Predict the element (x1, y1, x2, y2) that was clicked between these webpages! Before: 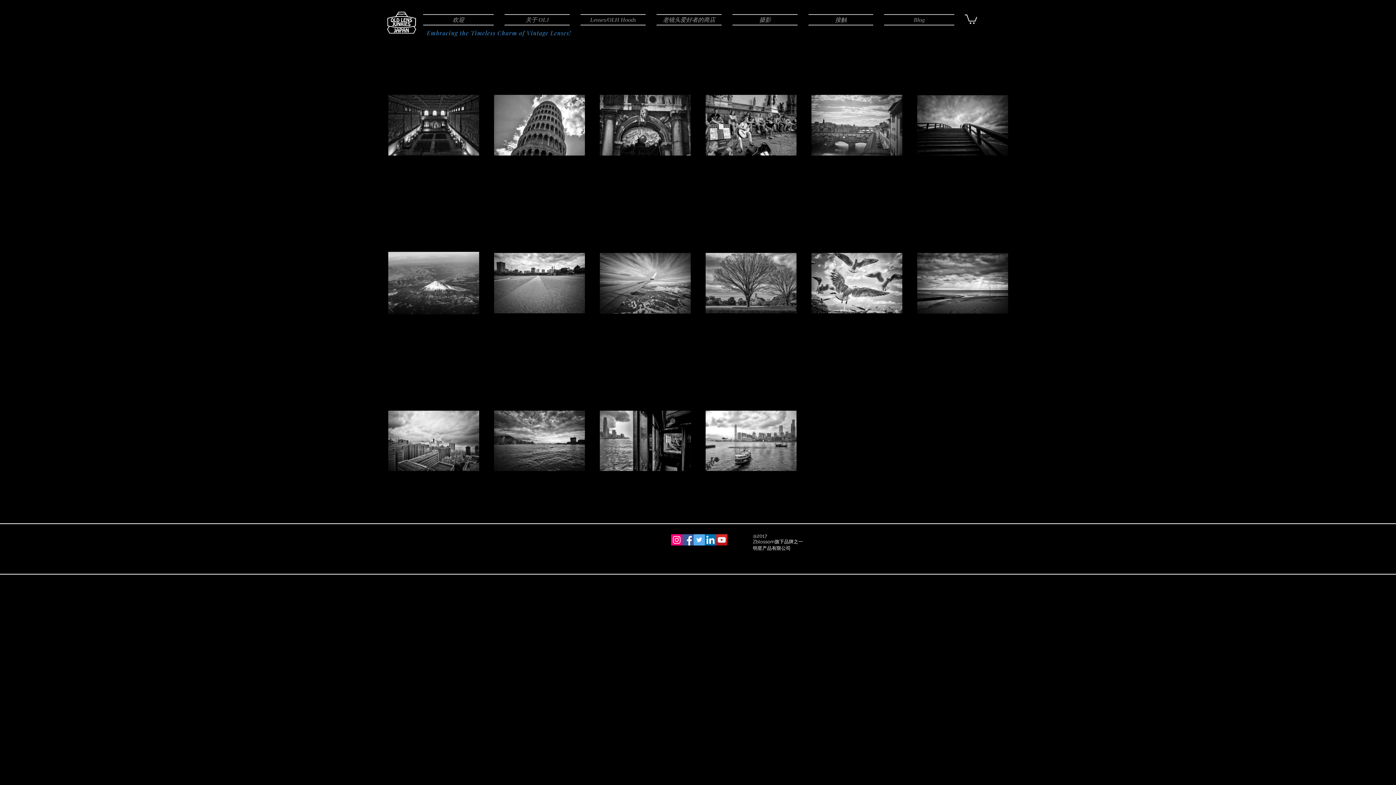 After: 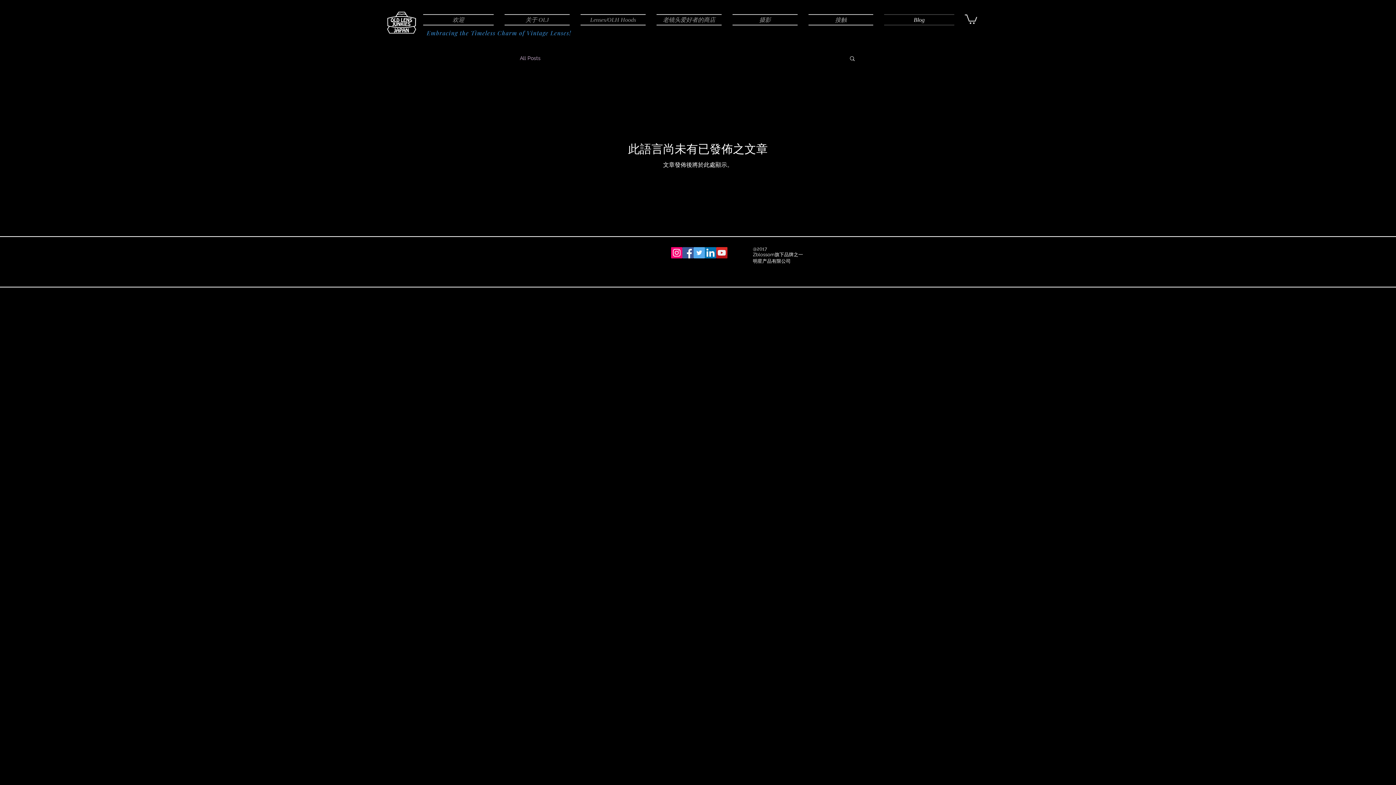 Action: bbox: (878, 14, 954, 25) label: Blog